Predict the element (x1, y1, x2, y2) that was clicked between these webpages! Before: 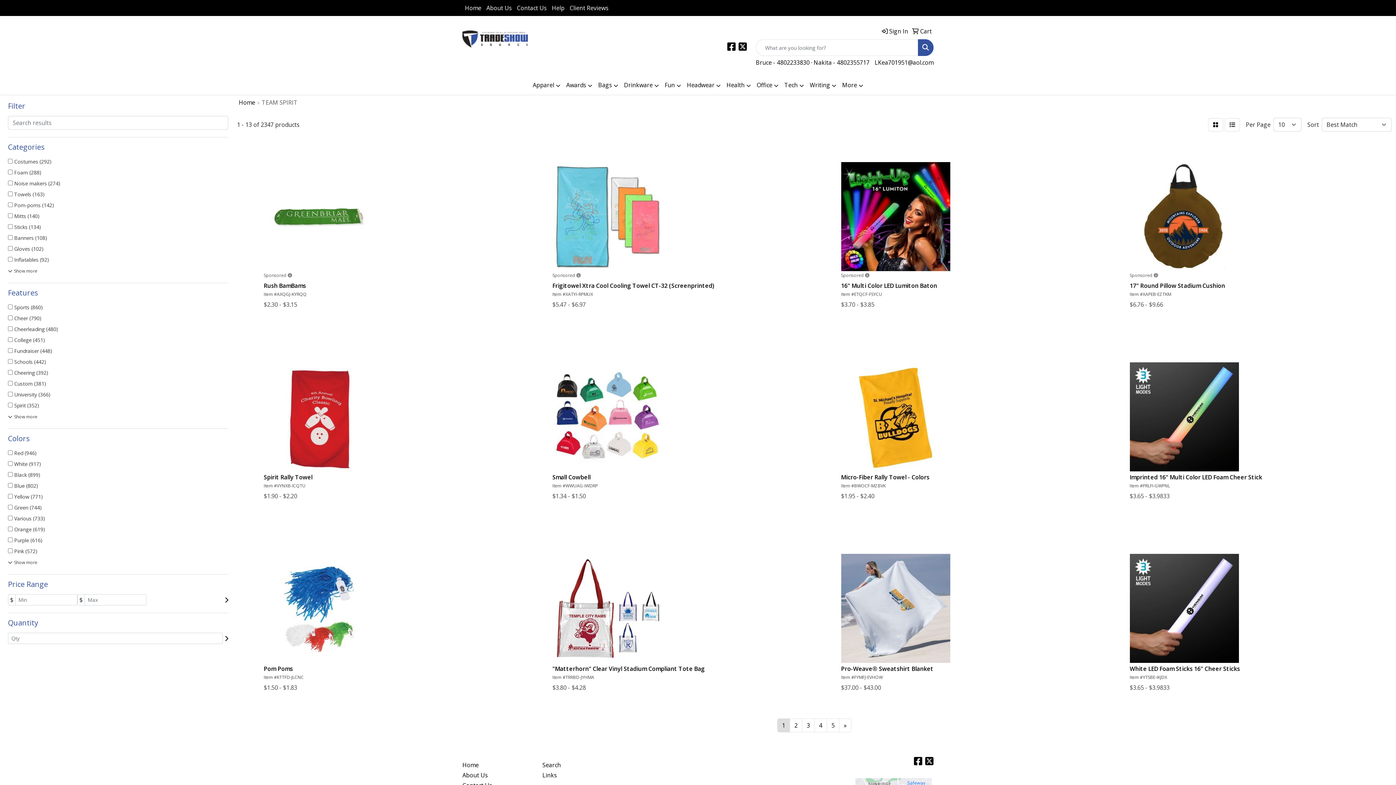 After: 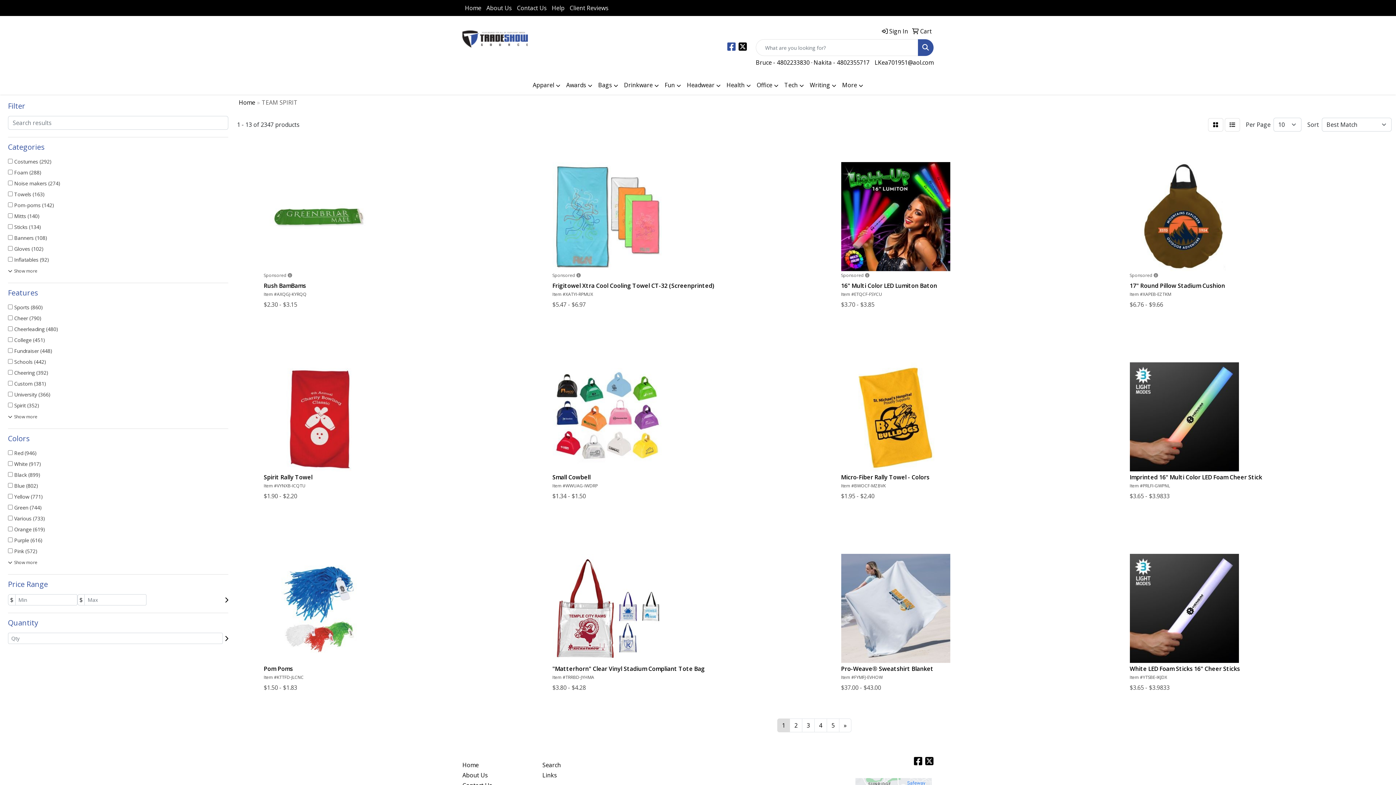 Action: bbox: (727, 44, 737, 52) label:  
Facebook